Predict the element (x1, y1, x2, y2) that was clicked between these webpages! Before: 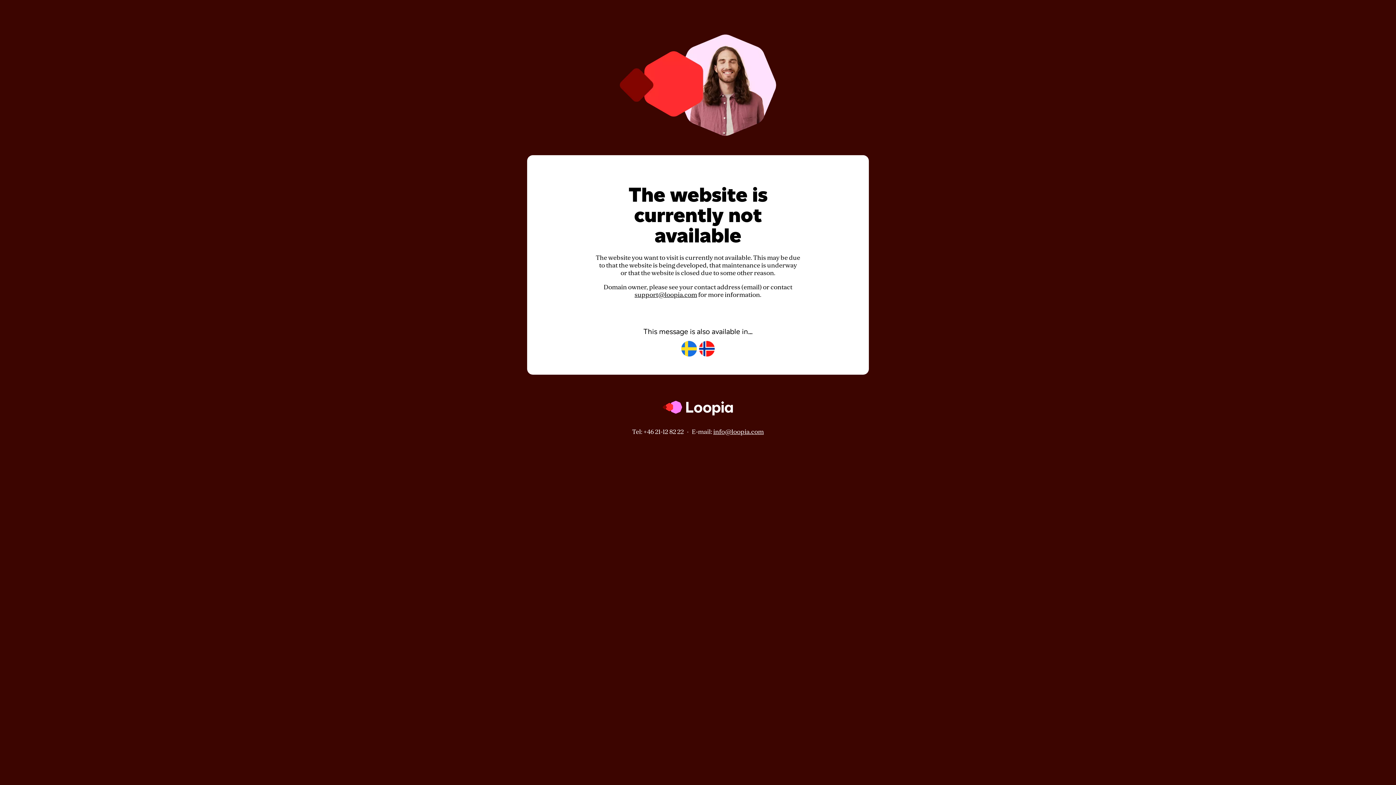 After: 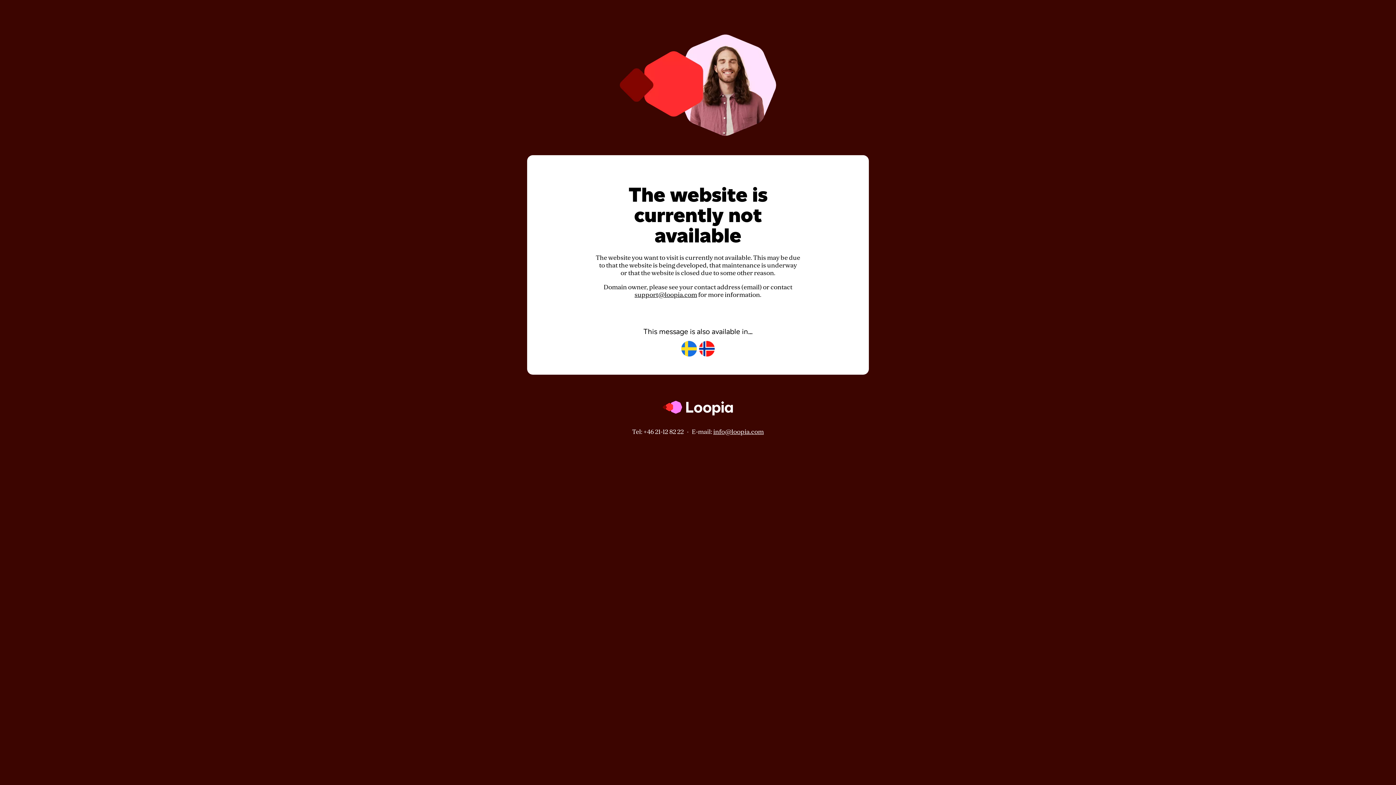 Action: label: info@loopia.com bbox: (713, 428, 764, 435)